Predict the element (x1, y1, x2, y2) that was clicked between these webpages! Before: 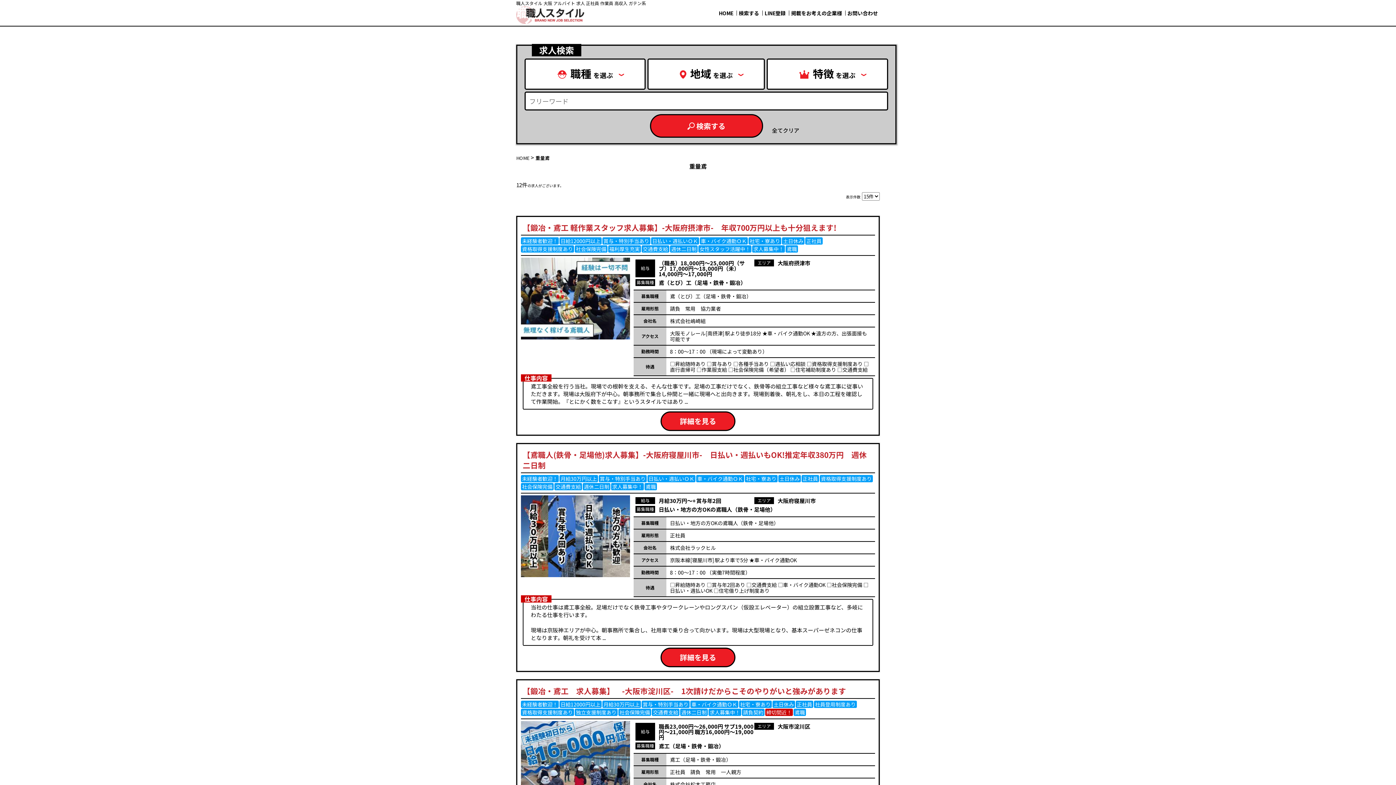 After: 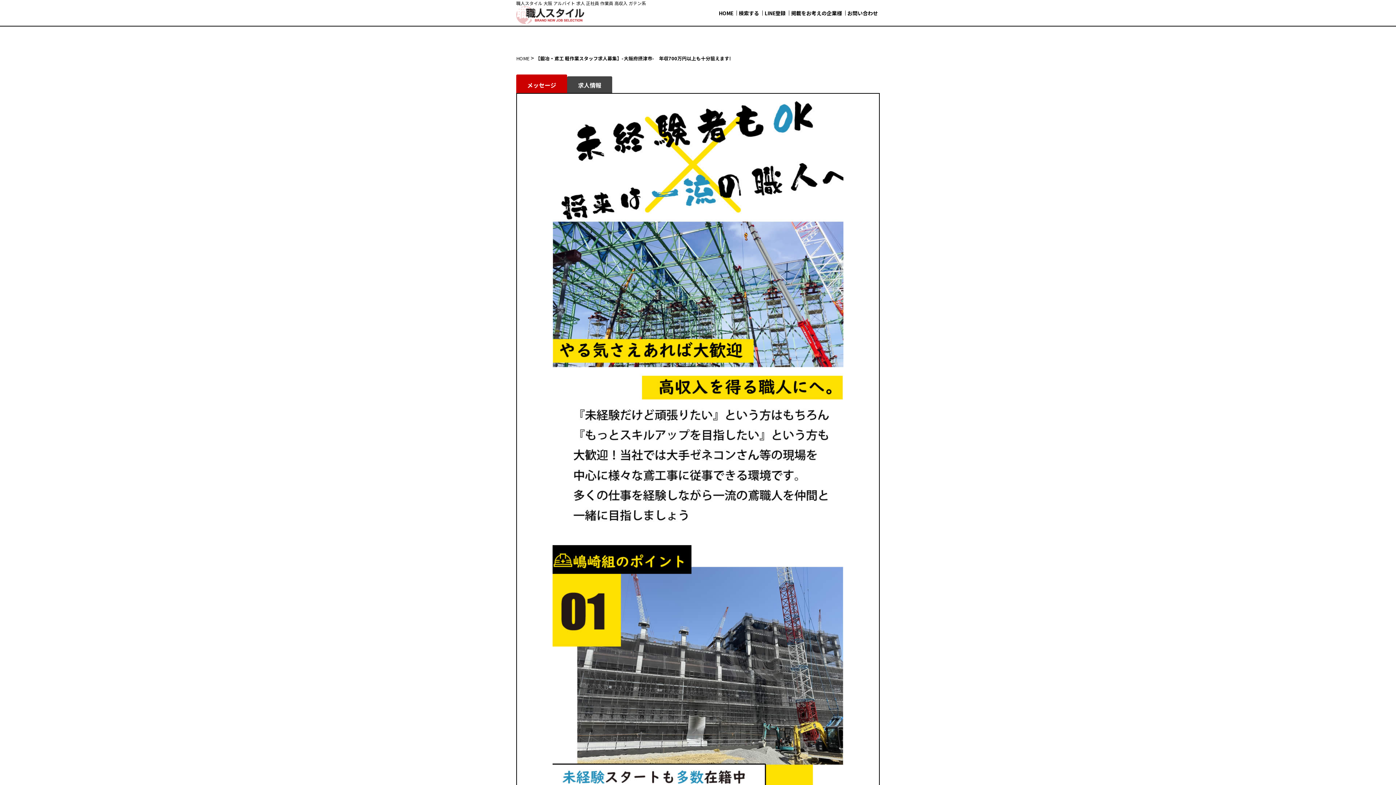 Action: label: 詳細を見る bbox: (660, 411, 735, 431)